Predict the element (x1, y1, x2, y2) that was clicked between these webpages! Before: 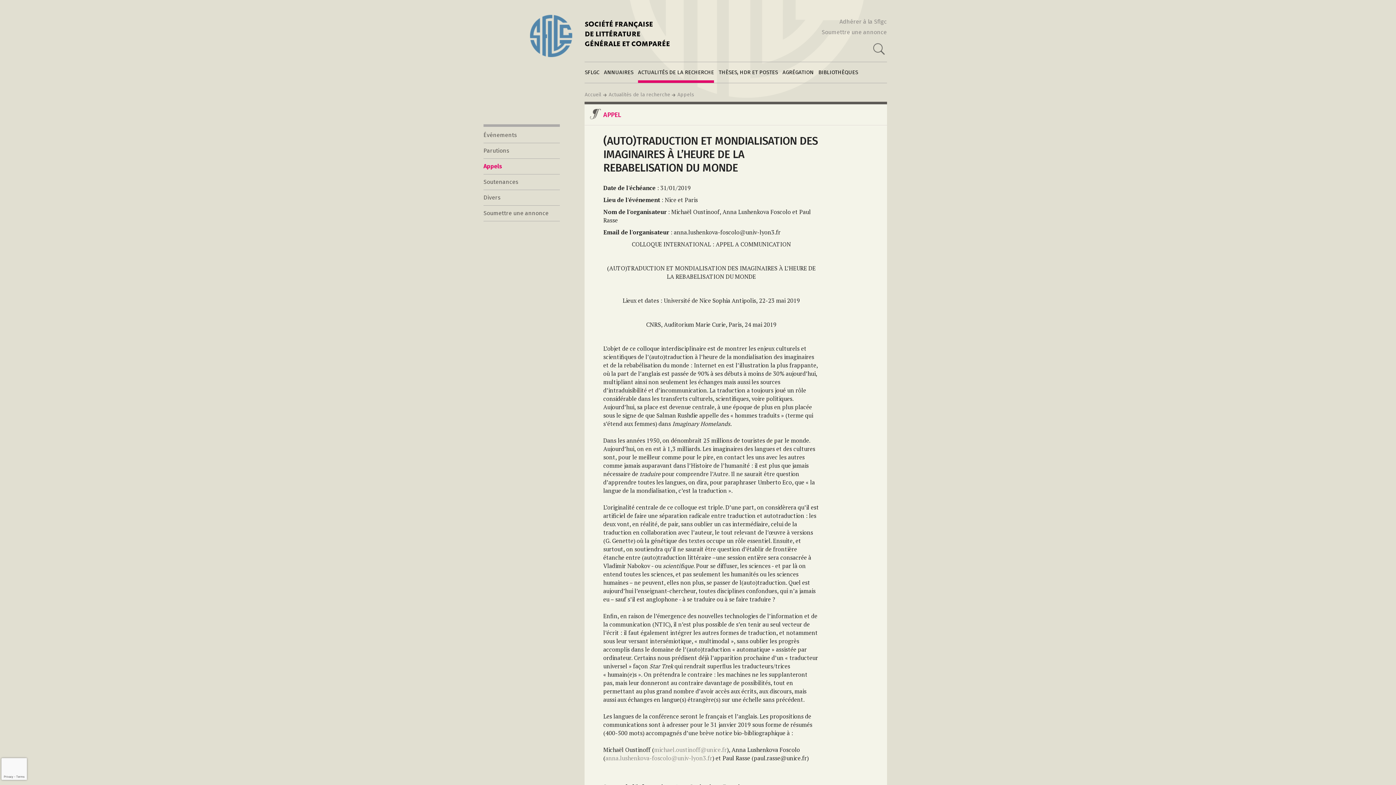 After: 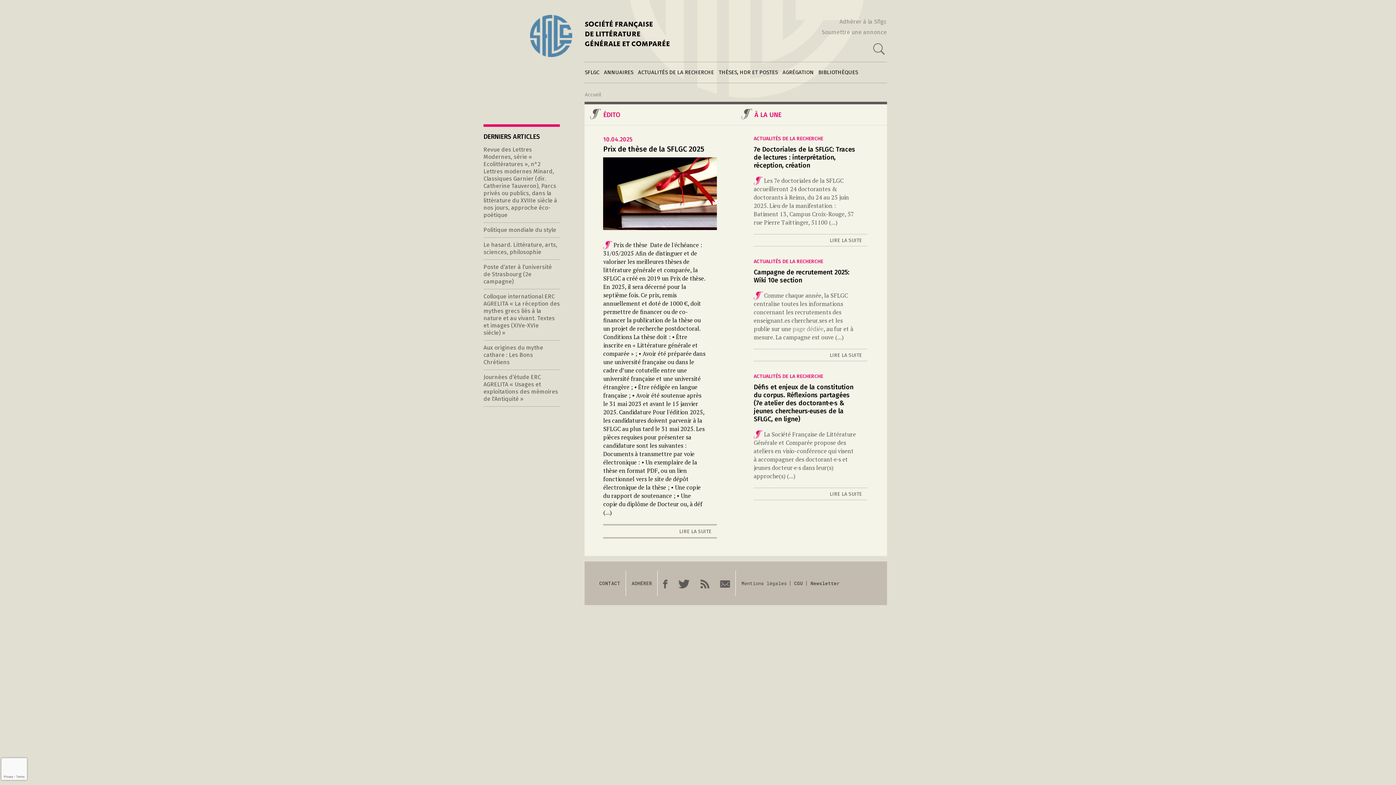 Action: label: SOCIÉTÉ FRANÇAISE
DE LITTÉRATURE
GÉNÉRALE ET COMPARÉE bbox: (513, 7, 688, 49)